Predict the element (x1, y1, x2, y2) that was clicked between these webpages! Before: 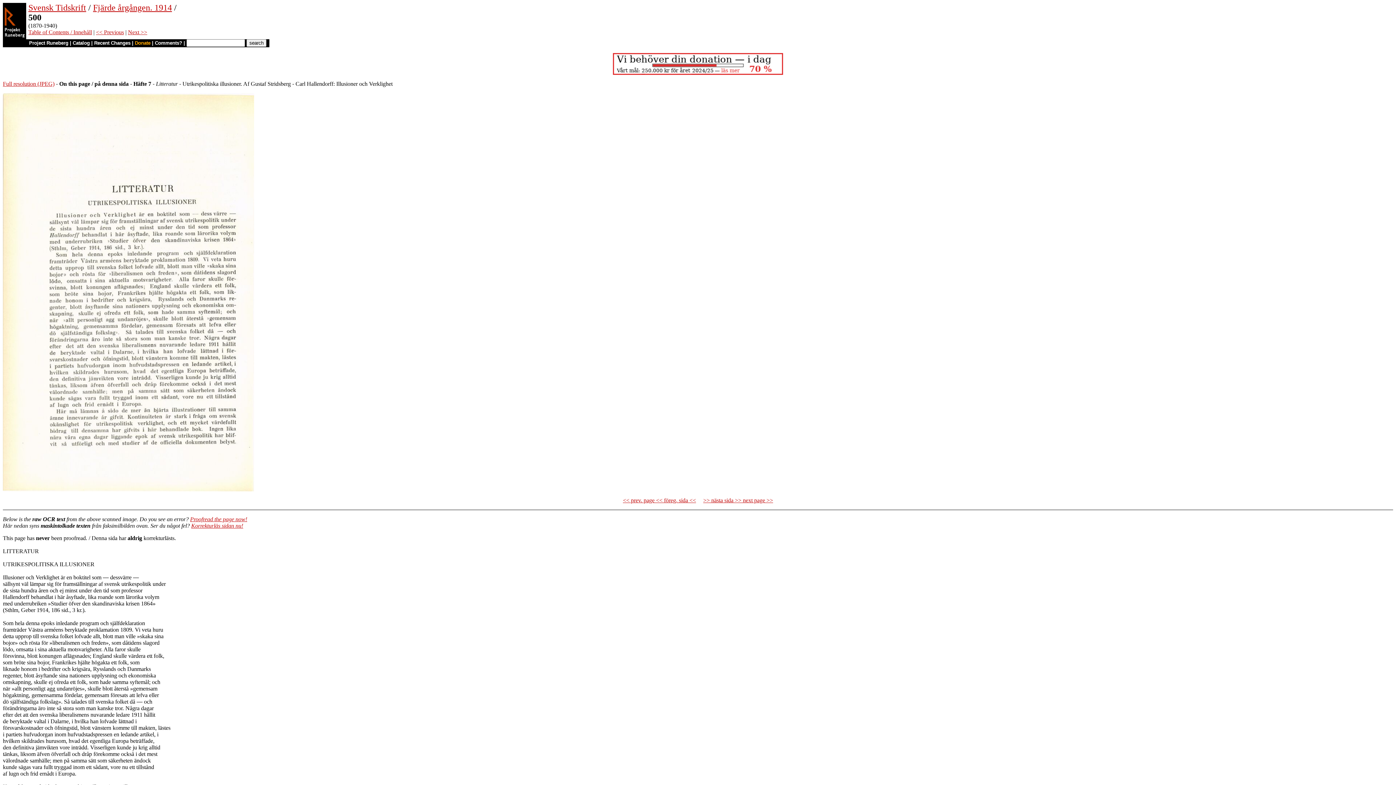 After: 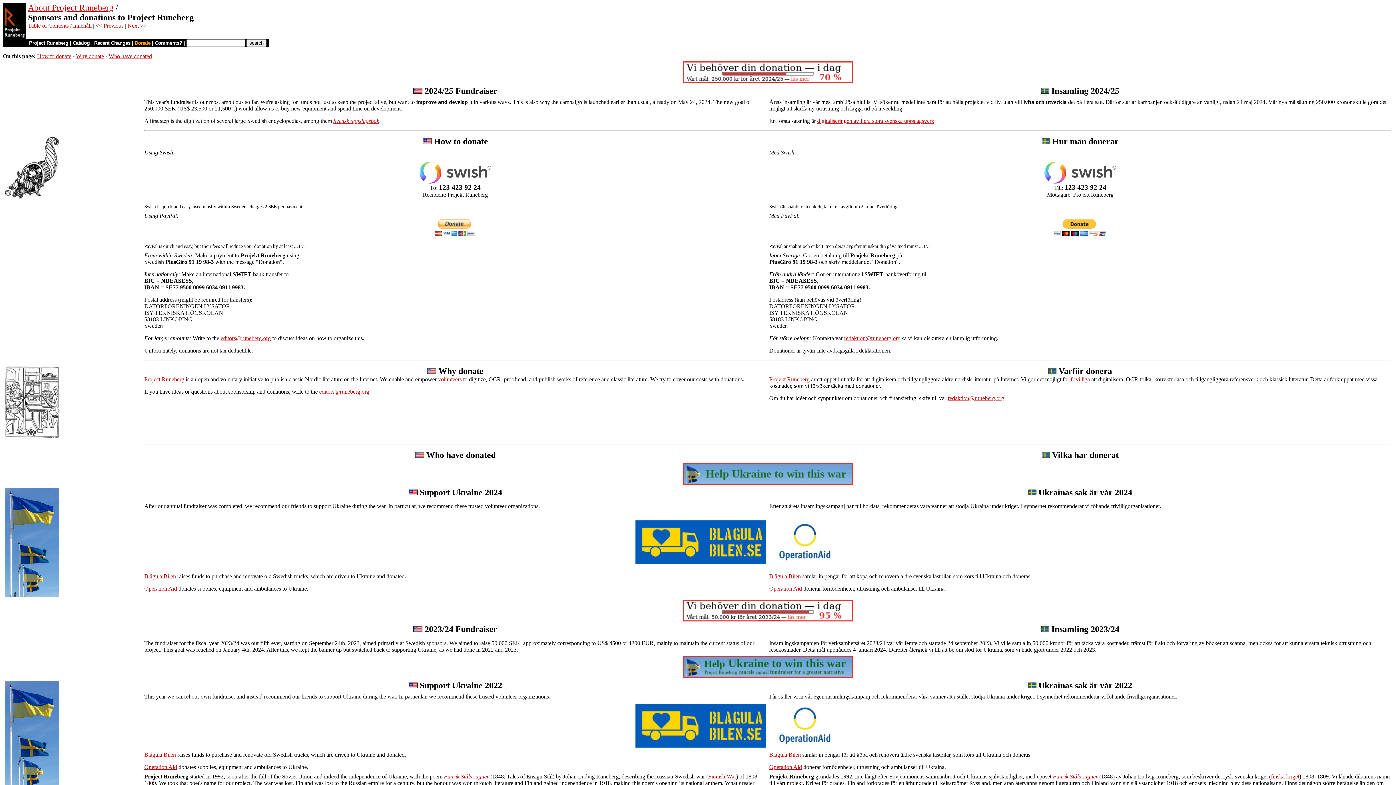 Action: bbox: (613, 69, 783, 76)